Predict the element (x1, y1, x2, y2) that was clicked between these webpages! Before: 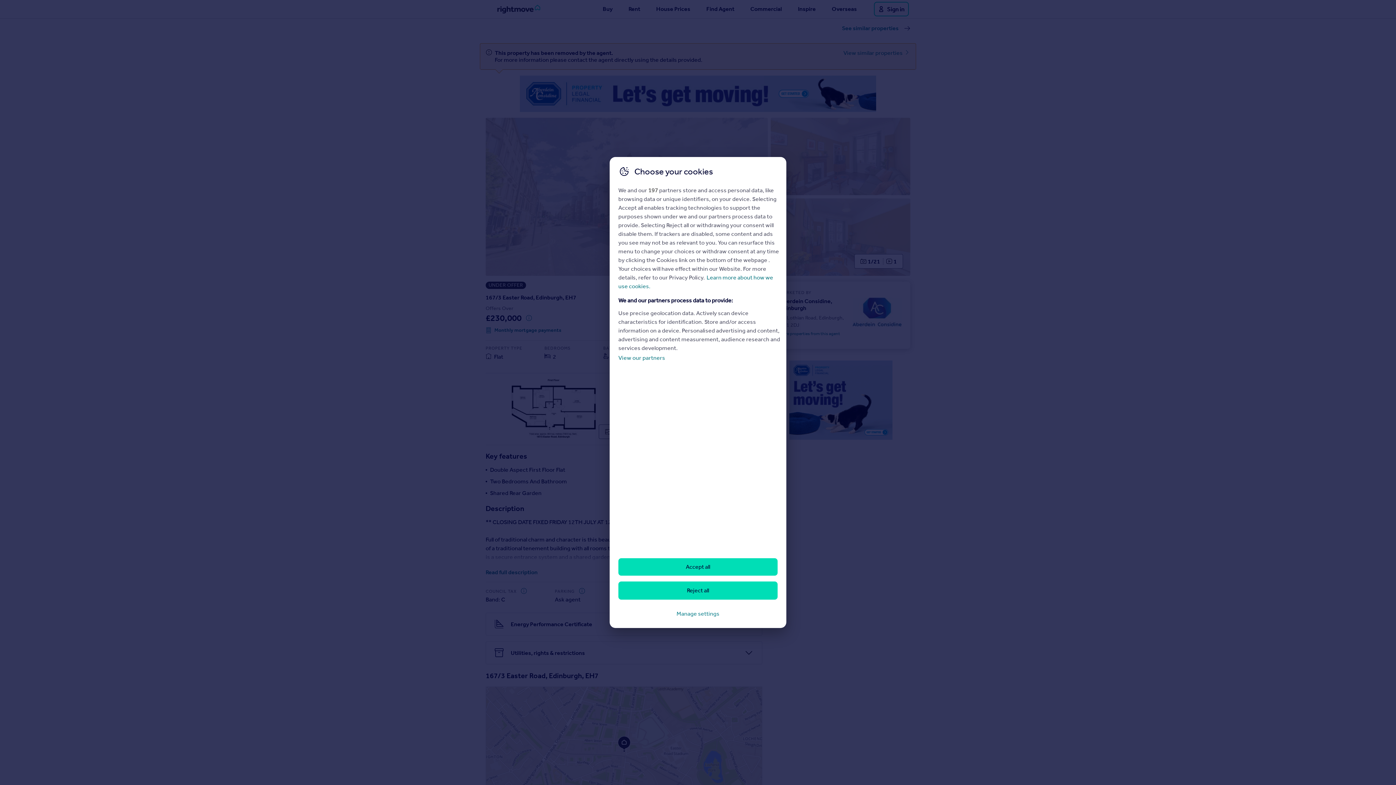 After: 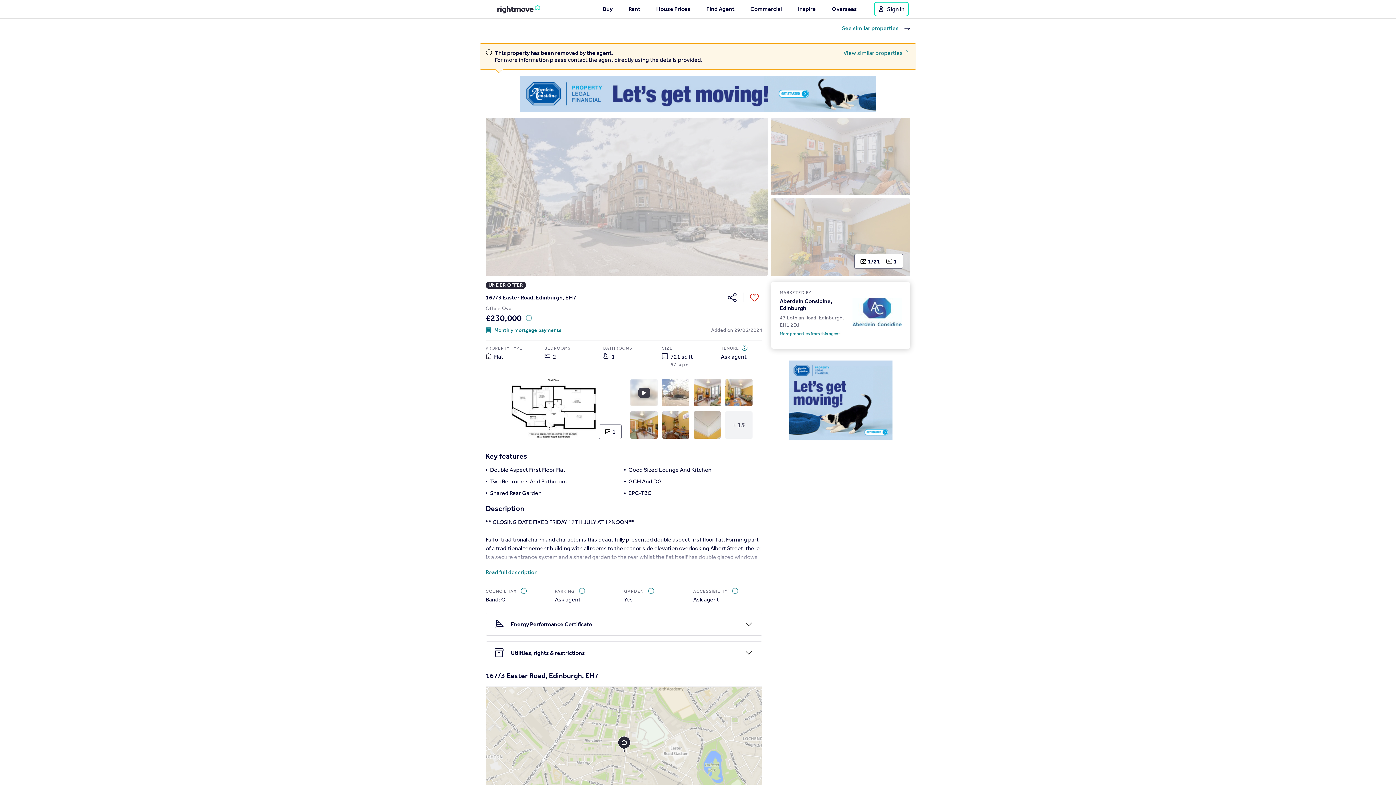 Action: bbox: (618, 558, 777, 576) label: Accept all